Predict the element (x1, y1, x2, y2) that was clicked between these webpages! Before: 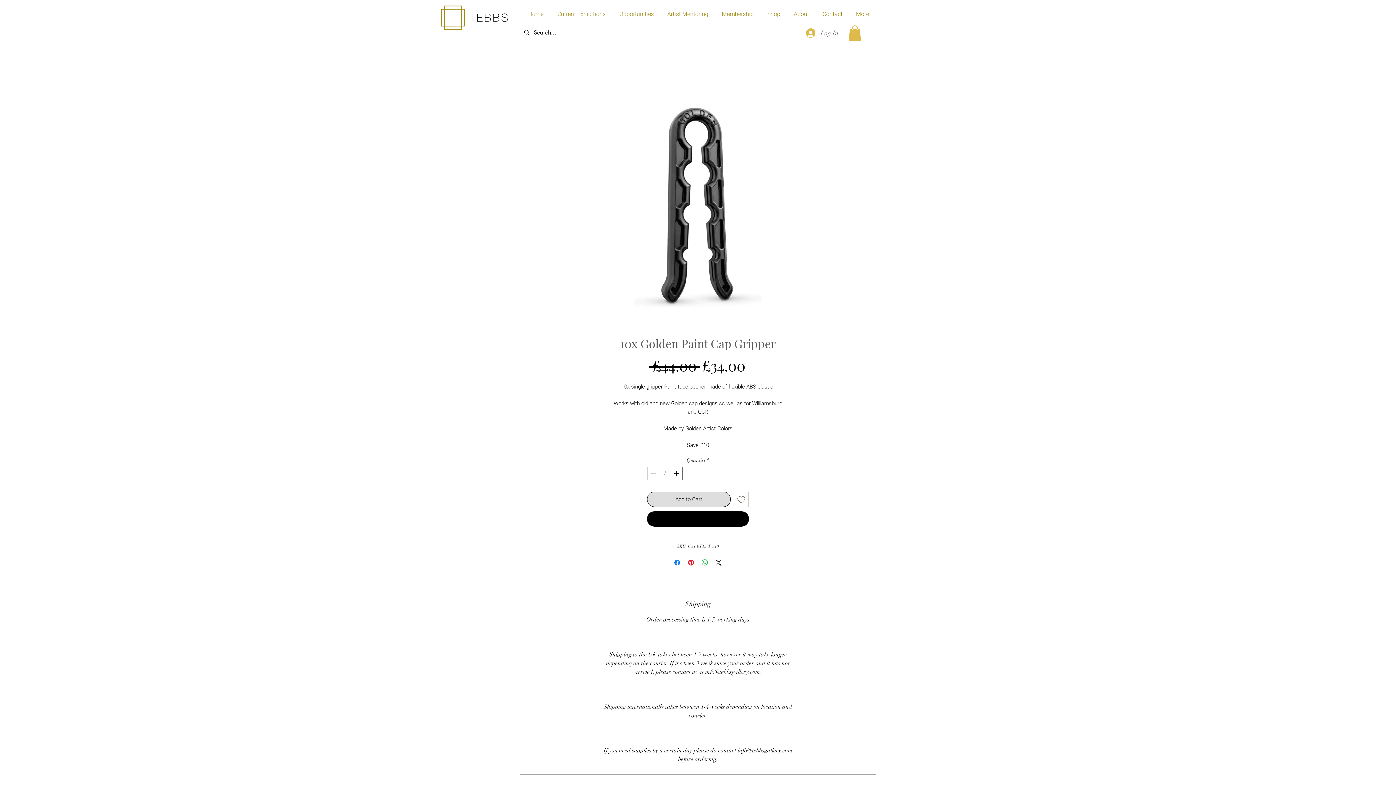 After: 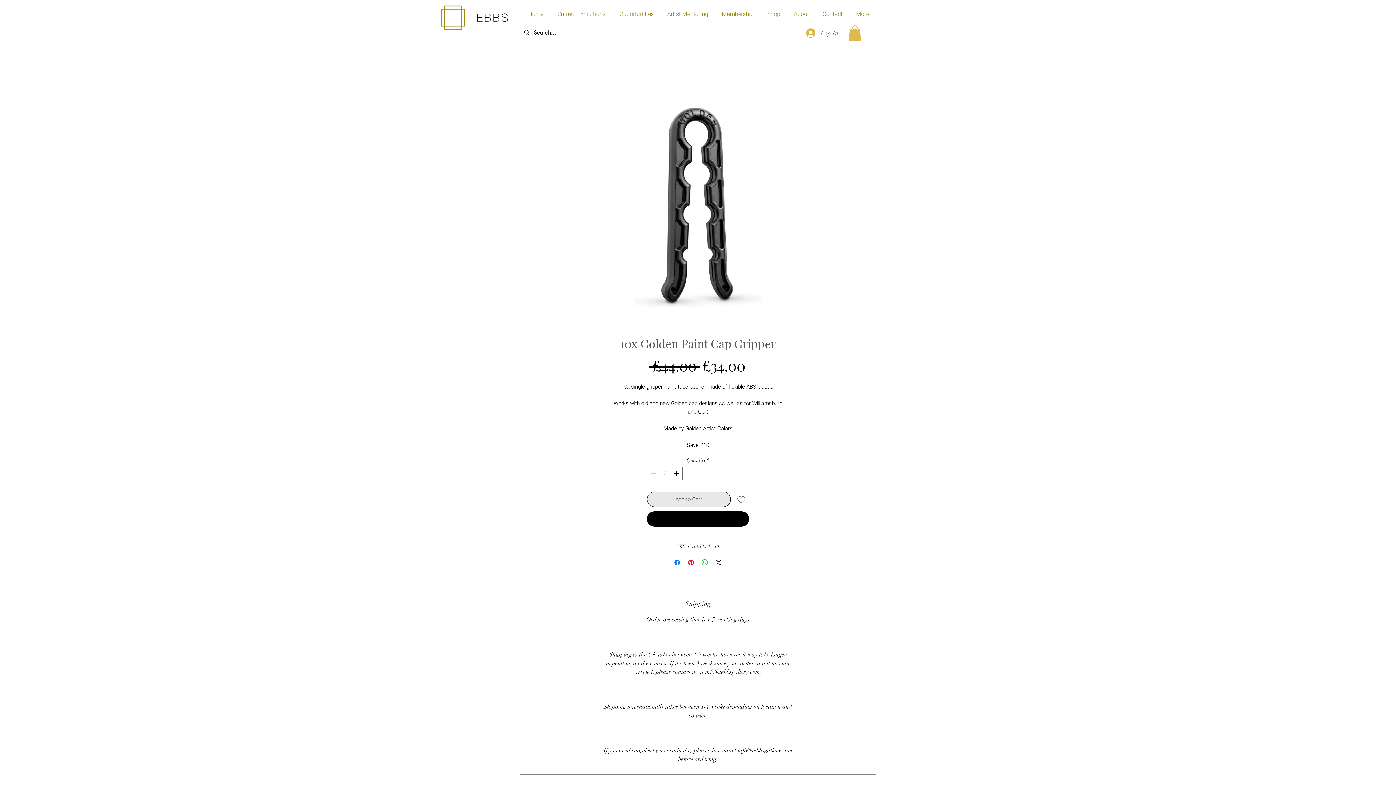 Action: label: Add to Cart bbox: (647, 491, 730, 507)